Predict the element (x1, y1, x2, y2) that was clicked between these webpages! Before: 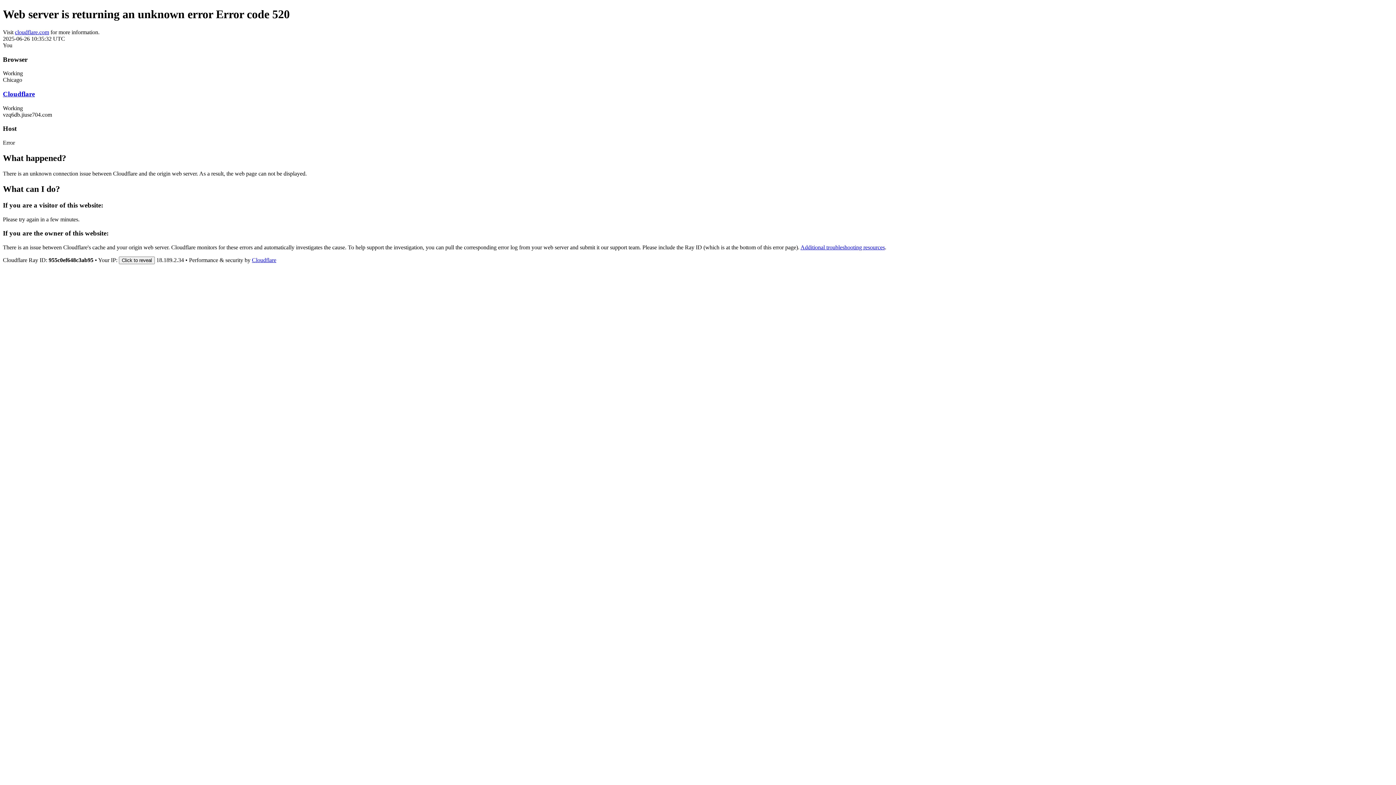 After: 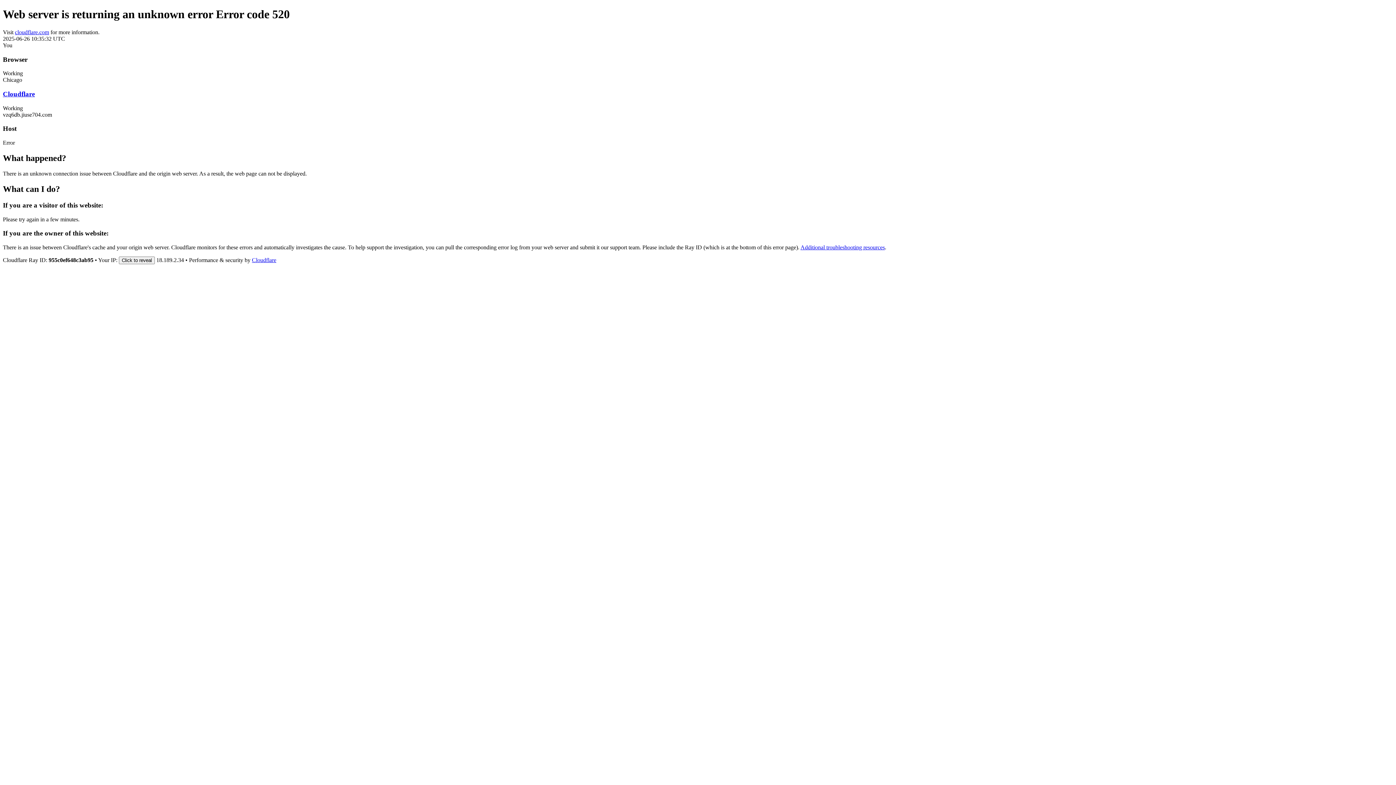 Action: label: cloudflare.com bbox: (14, 29, 49, 35)